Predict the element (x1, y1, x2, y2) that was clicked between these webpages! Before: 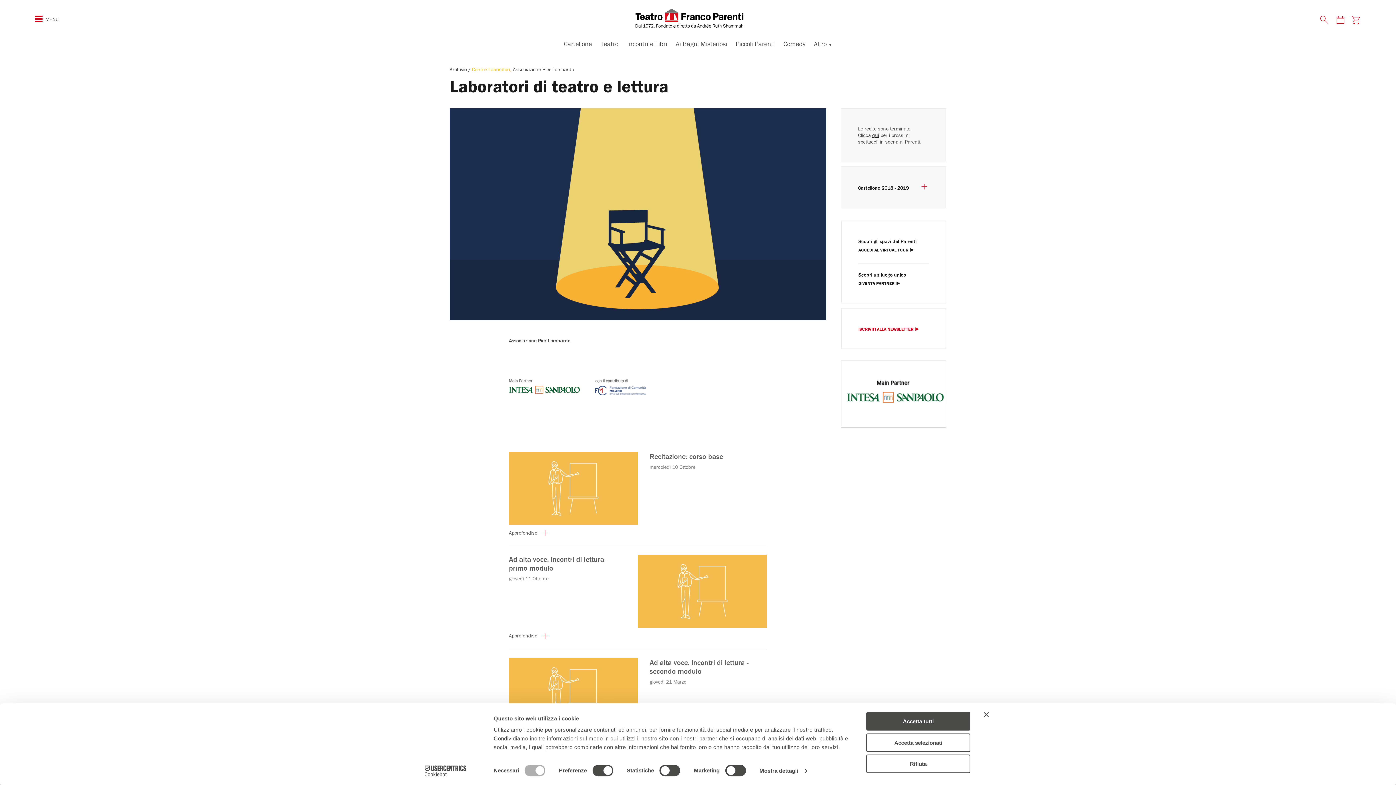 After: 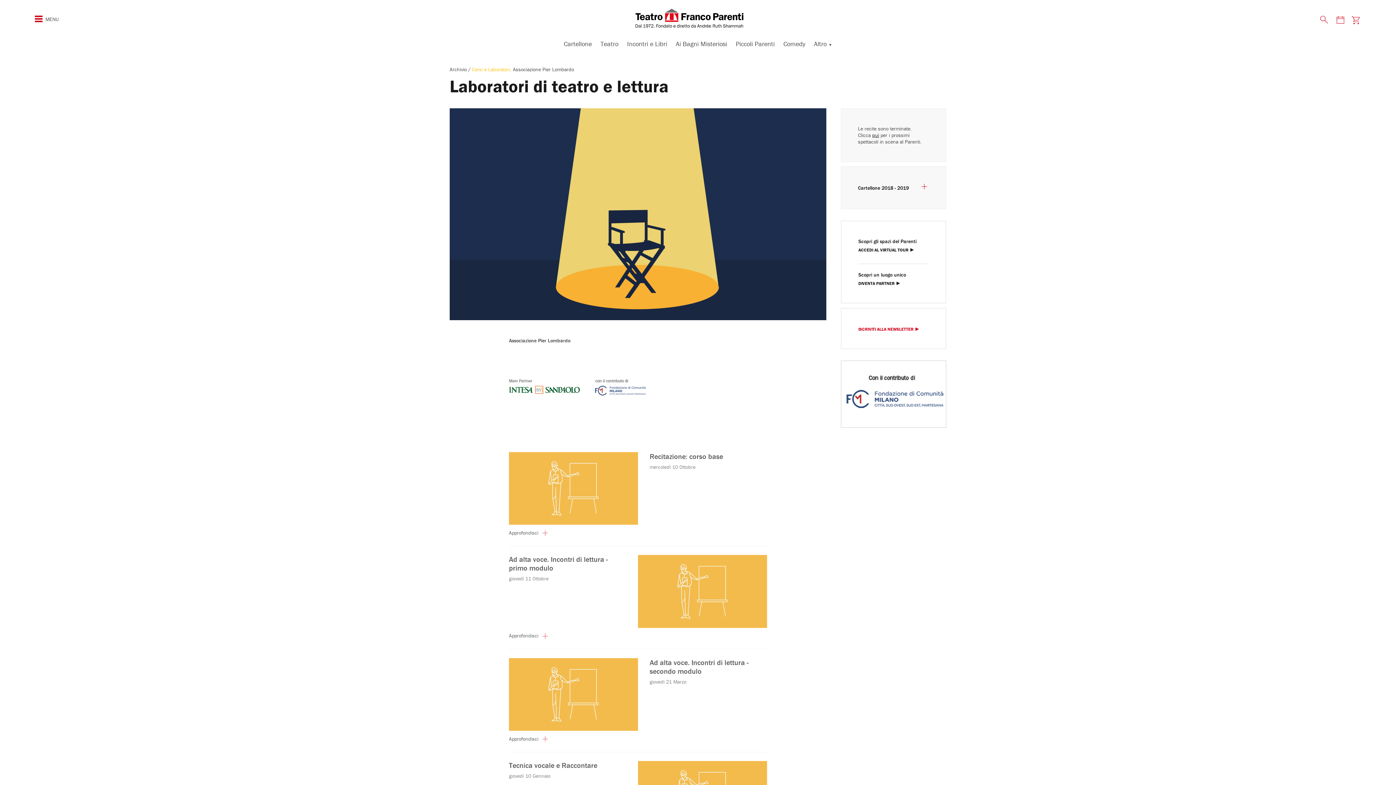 Action: bbox: (866, 755, 970, 773) label: Rifiuta